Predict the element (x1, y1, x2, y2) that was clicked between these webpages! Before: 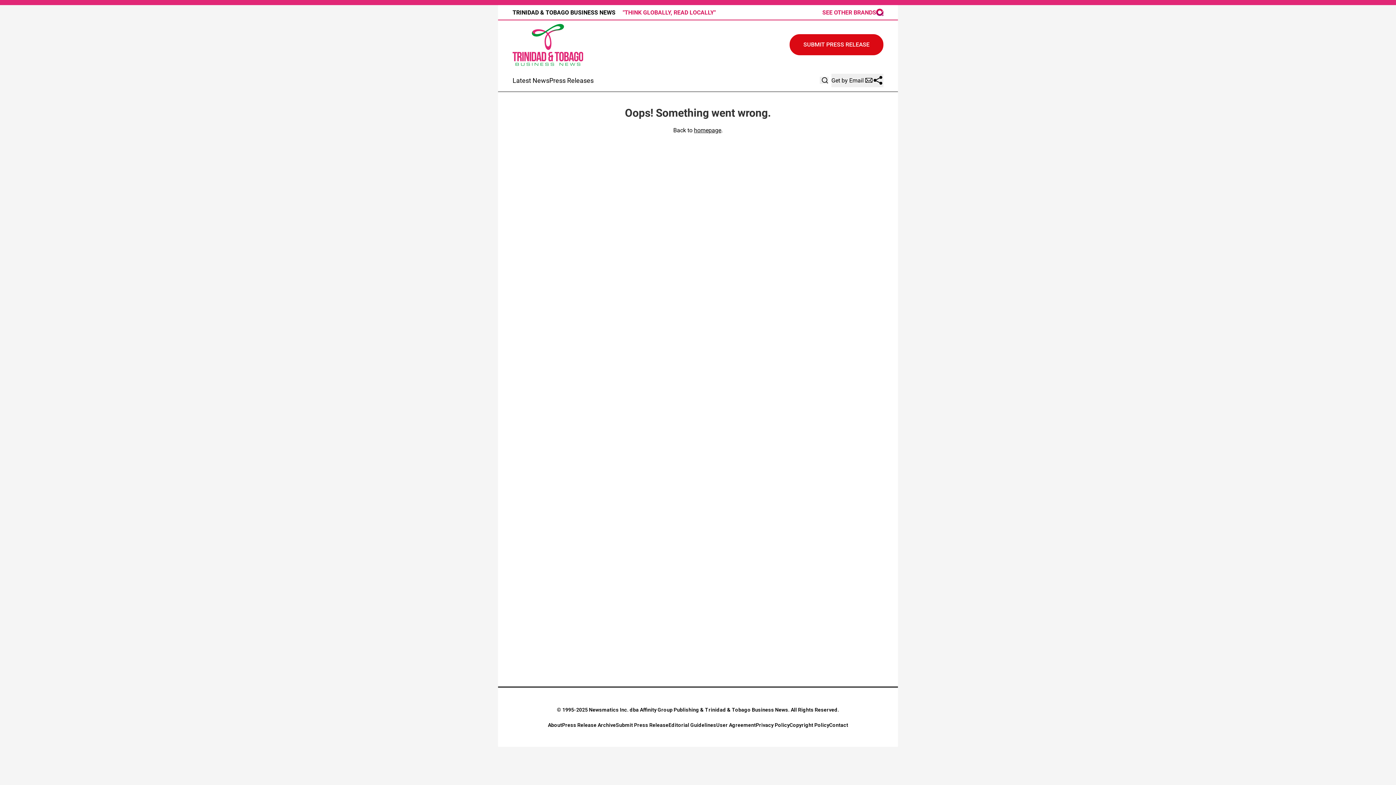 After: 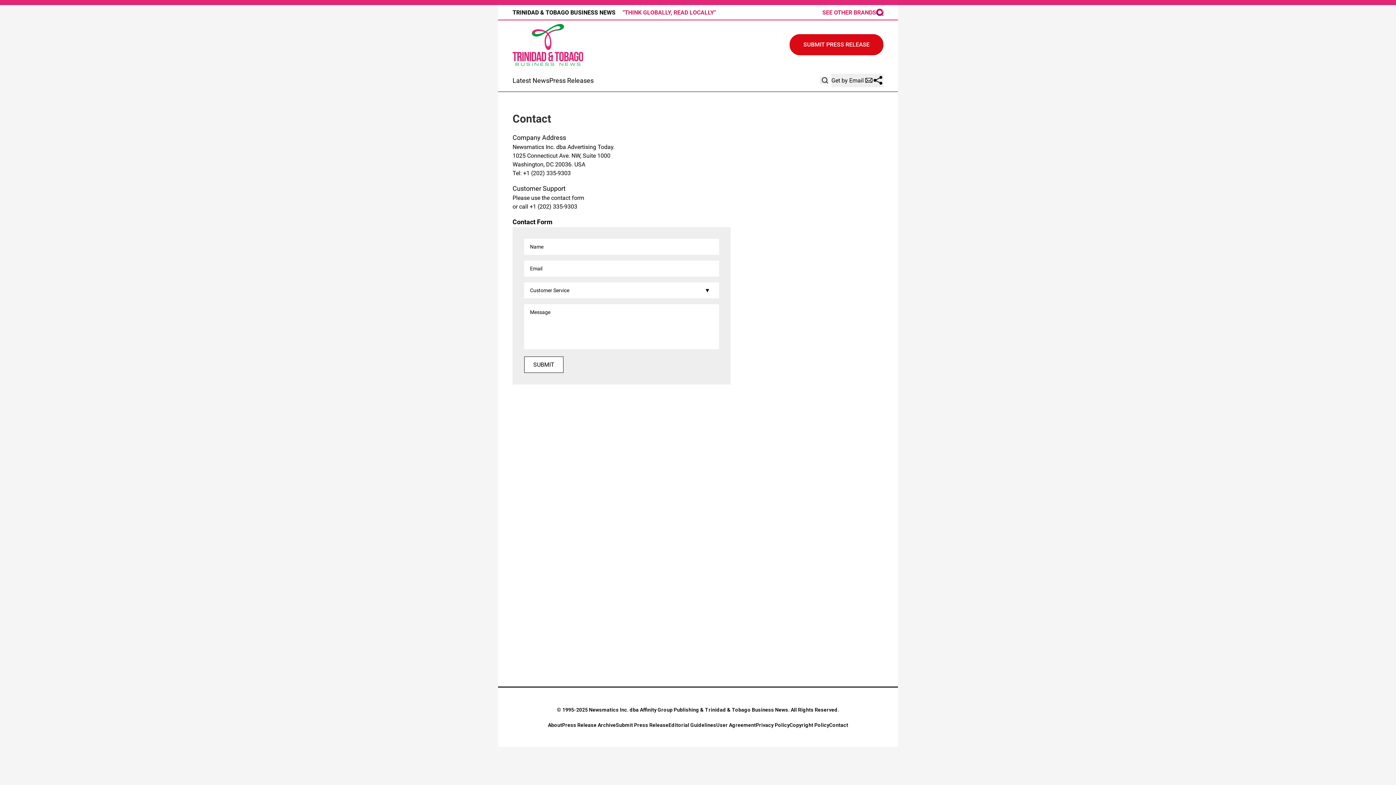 Action: label: Contact bbox: (829, 722, 848, 728)